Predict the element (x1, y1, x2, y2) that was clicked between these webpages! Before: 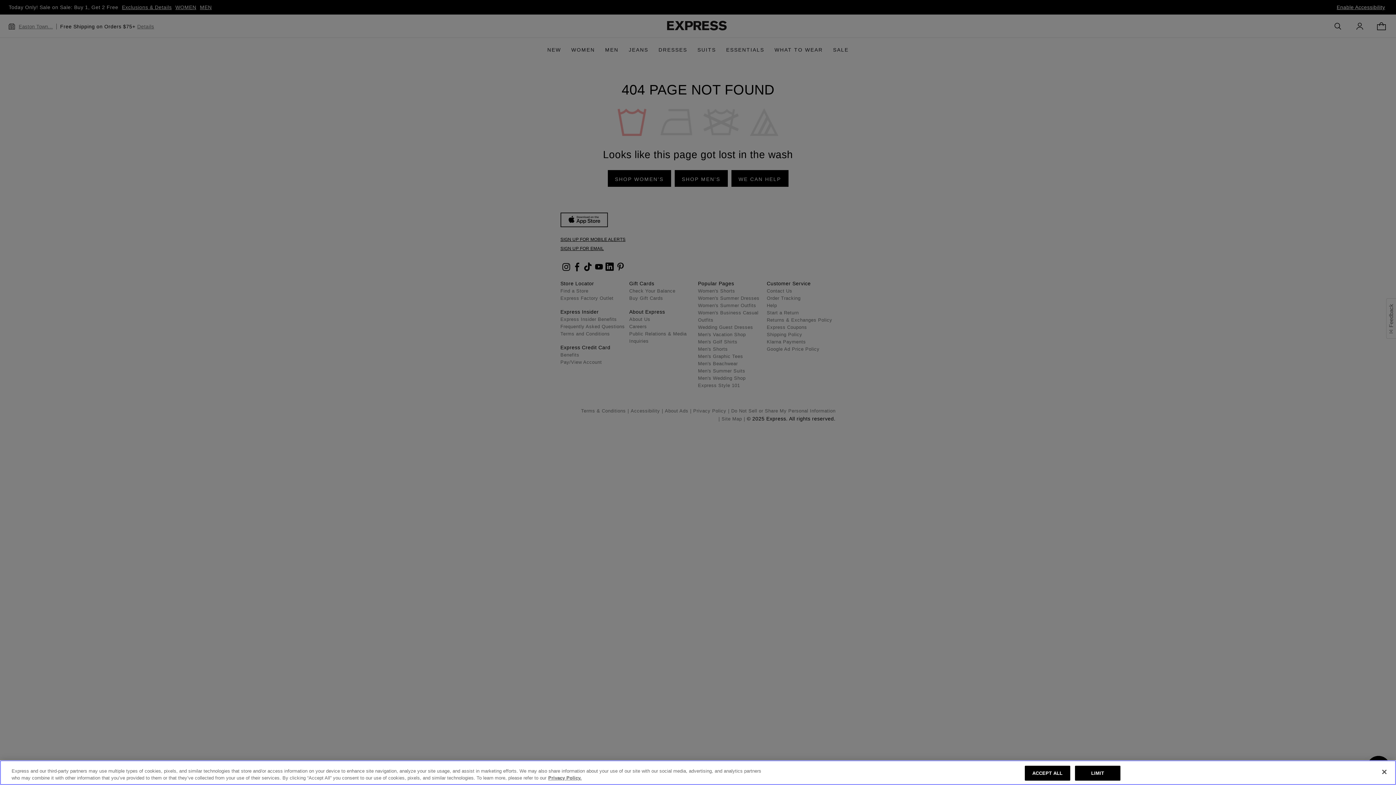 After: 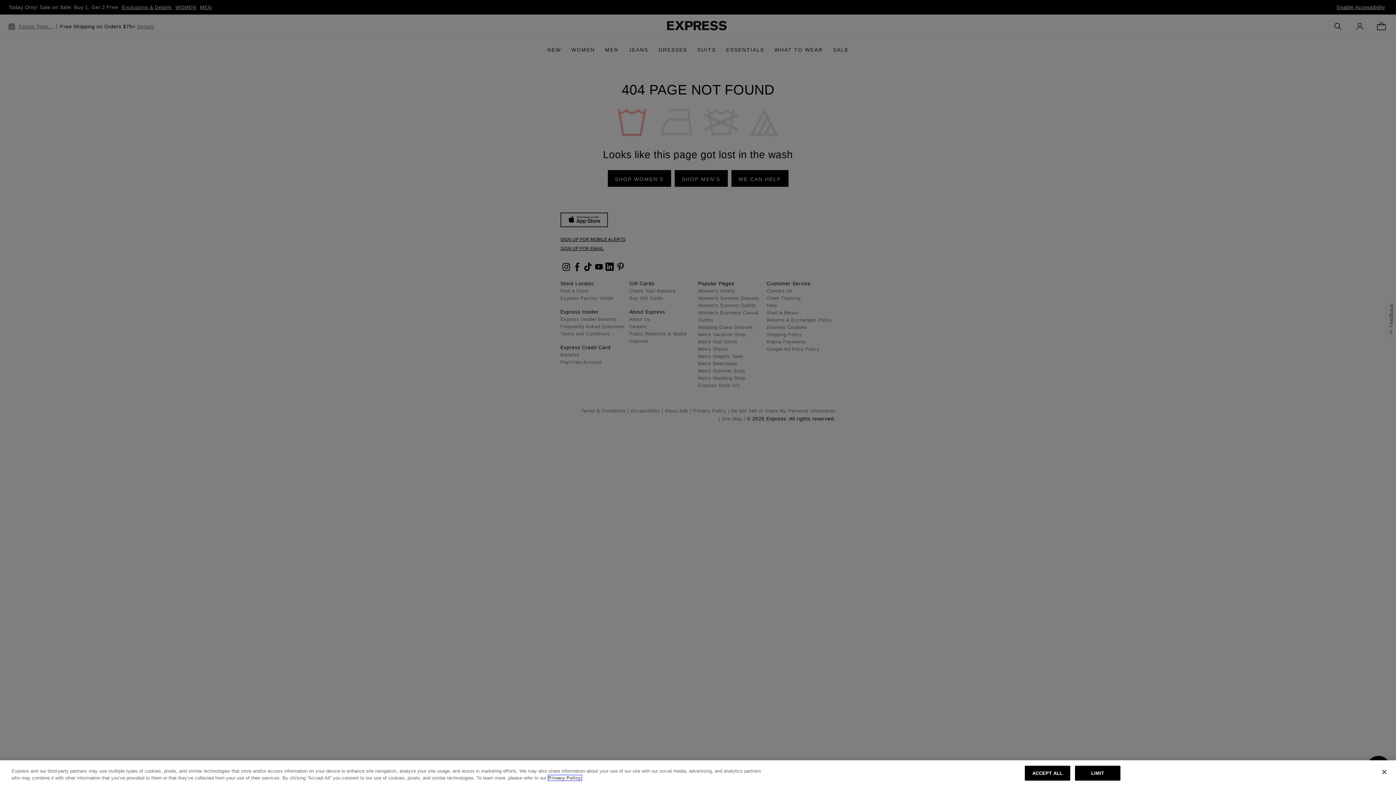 Action: label: More information about your privacy, opens in a new tab bbox: (548, 775, 581, 781)